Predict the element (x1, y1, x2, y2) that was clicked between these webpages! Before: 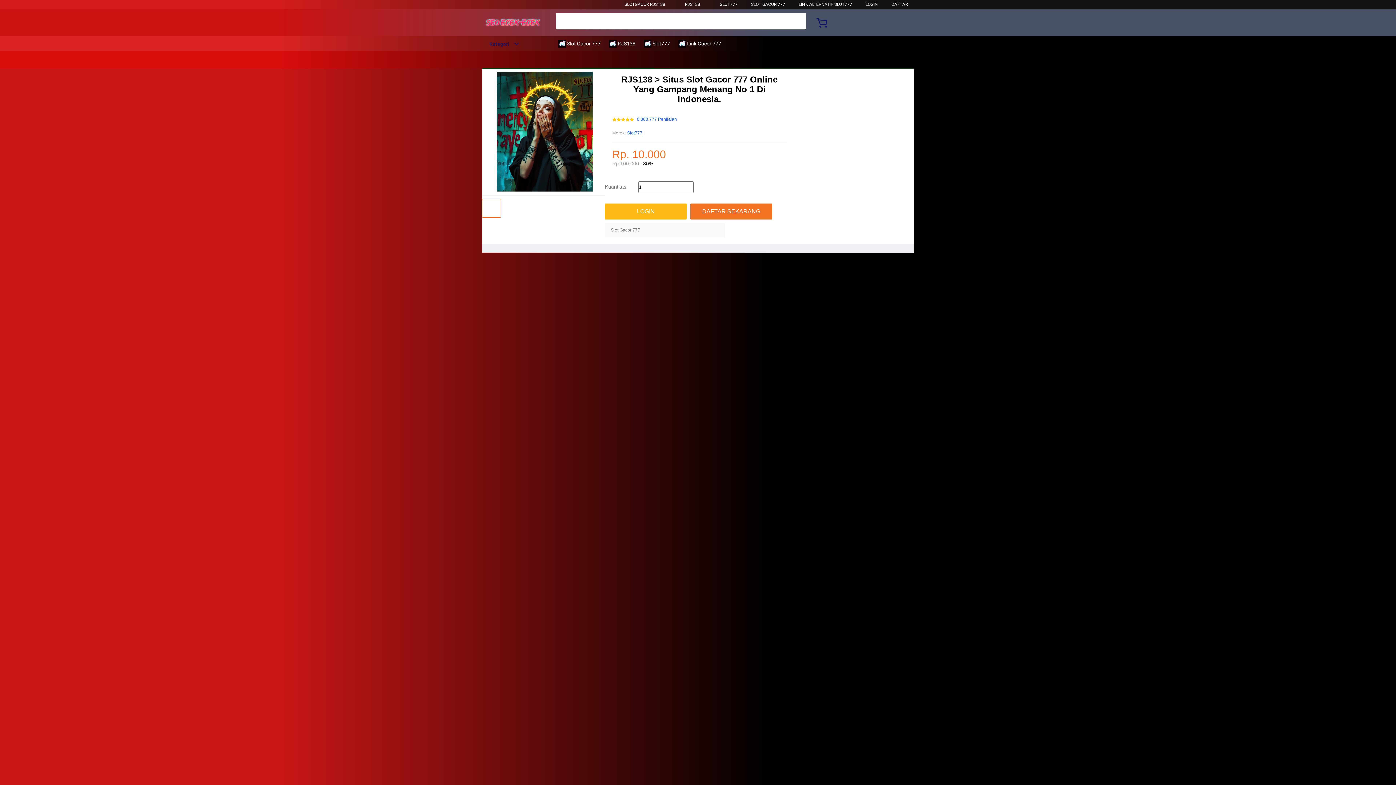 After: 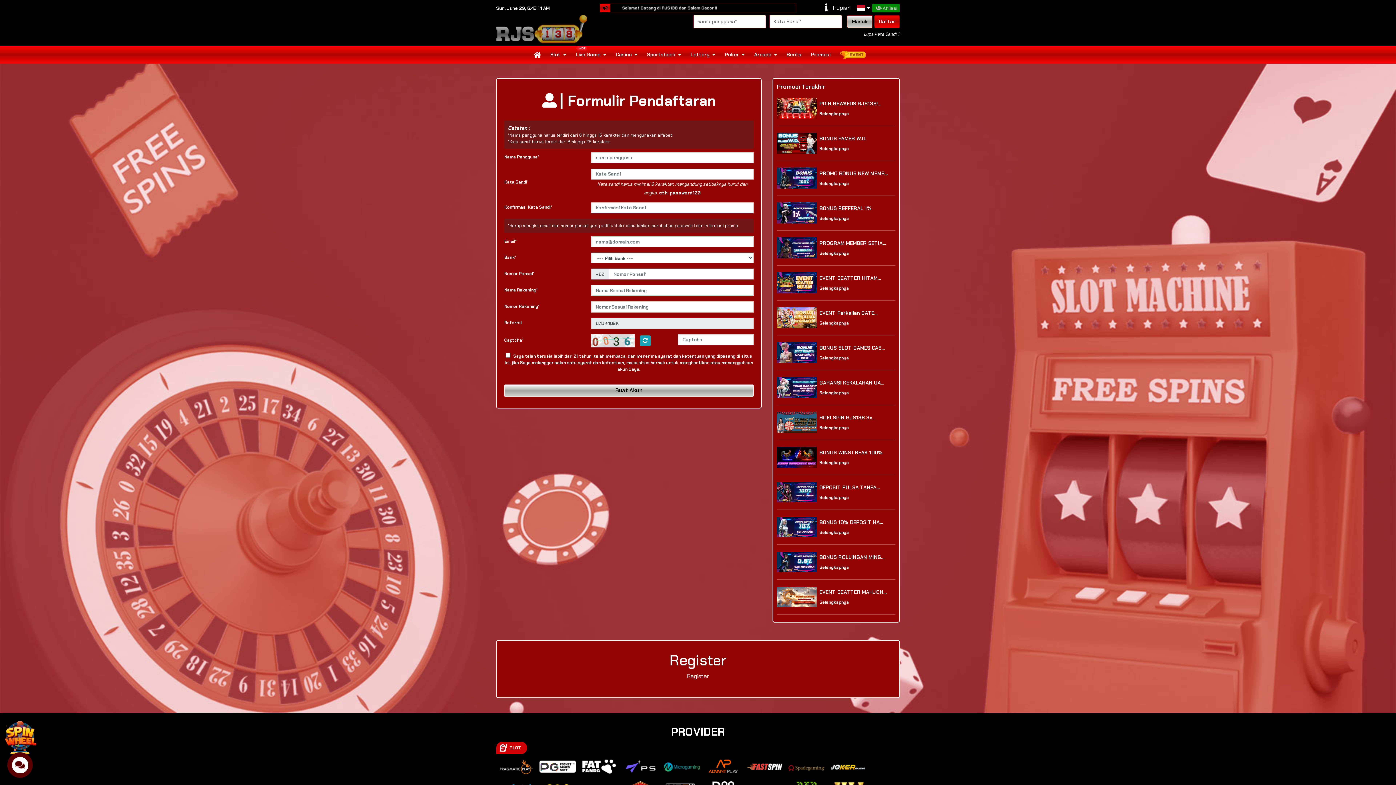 Action: label: LOGIN bbox: (605, 203, 690, 219)